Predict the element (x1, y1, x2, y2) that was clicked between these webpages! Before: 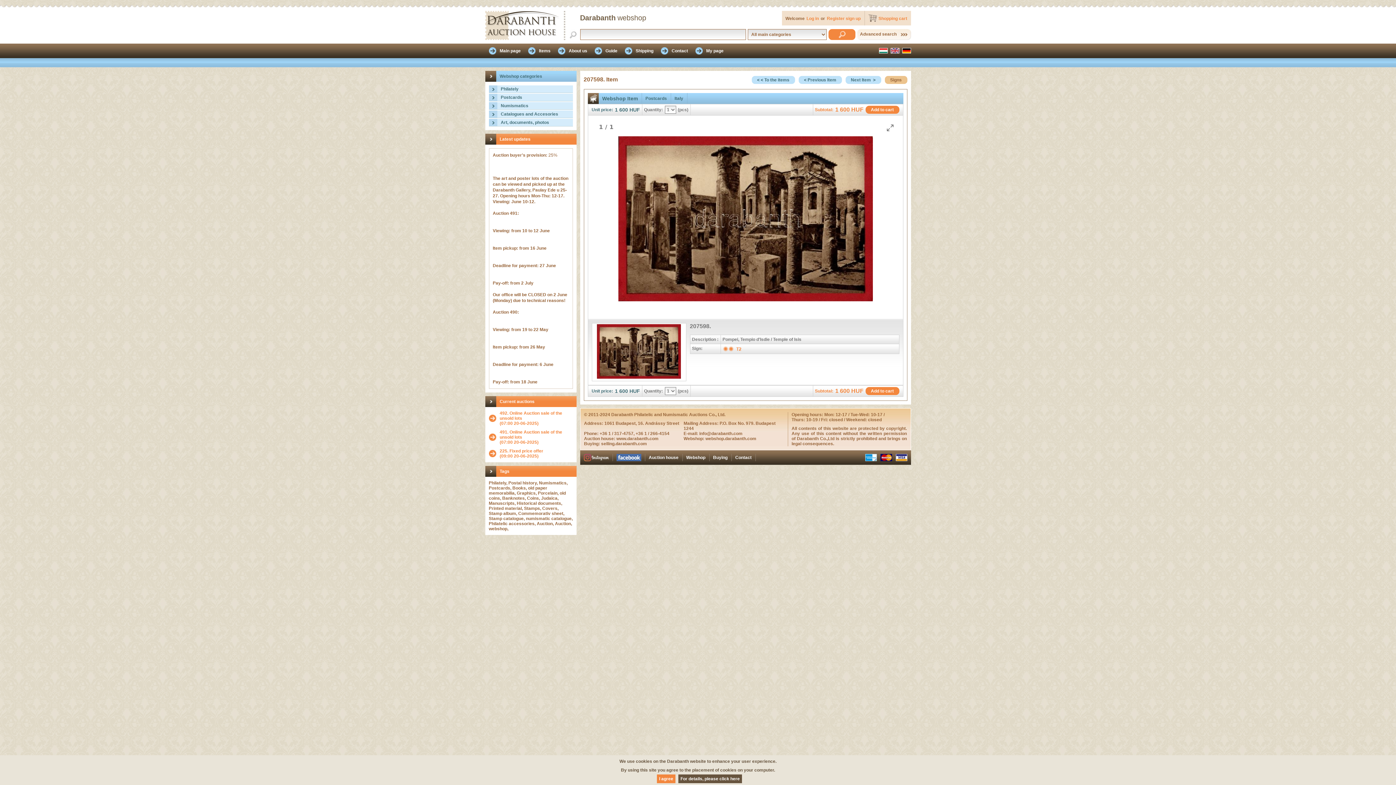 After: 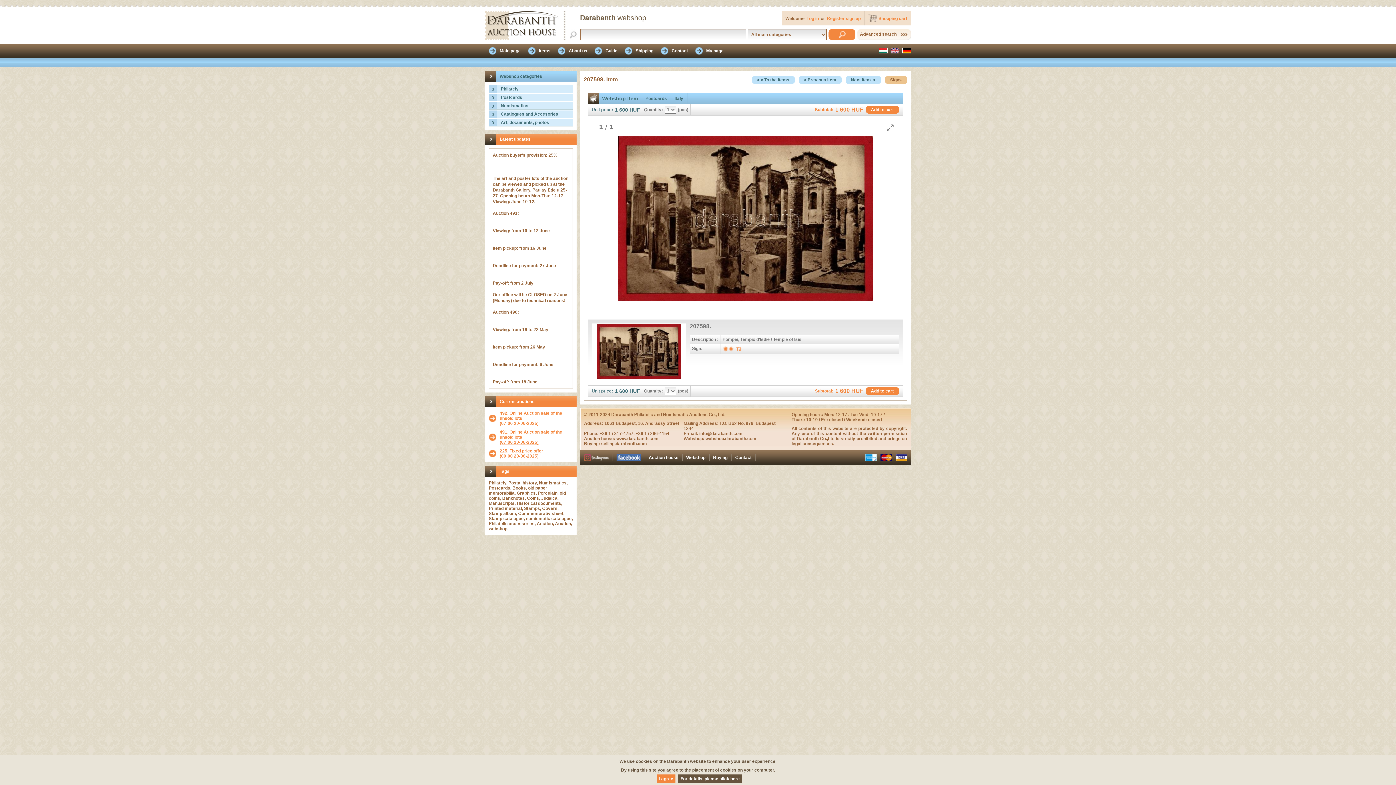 Action: bbox: (488, 429, 572, 445) label: 491. Online Auction sale of the unsold lots

(07:00 20-06-2025)